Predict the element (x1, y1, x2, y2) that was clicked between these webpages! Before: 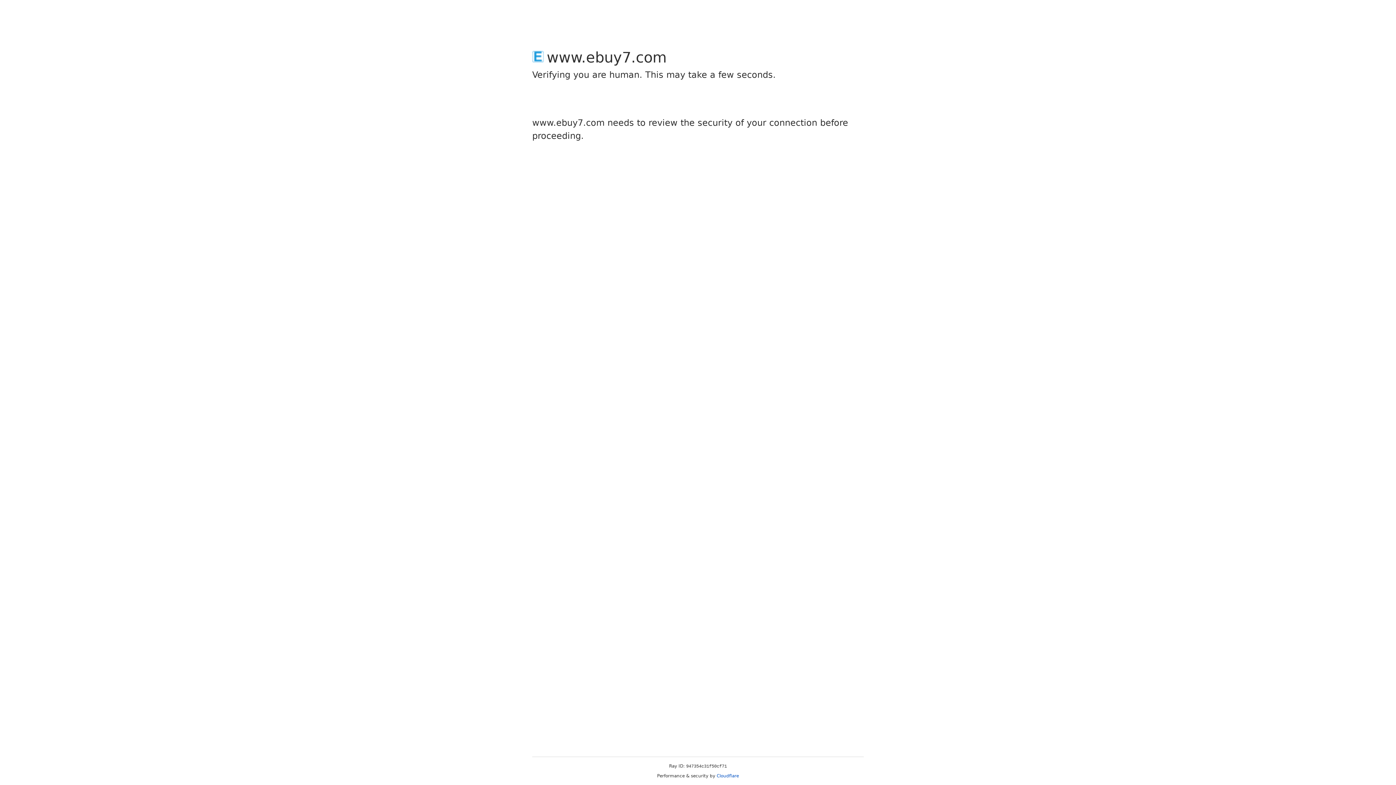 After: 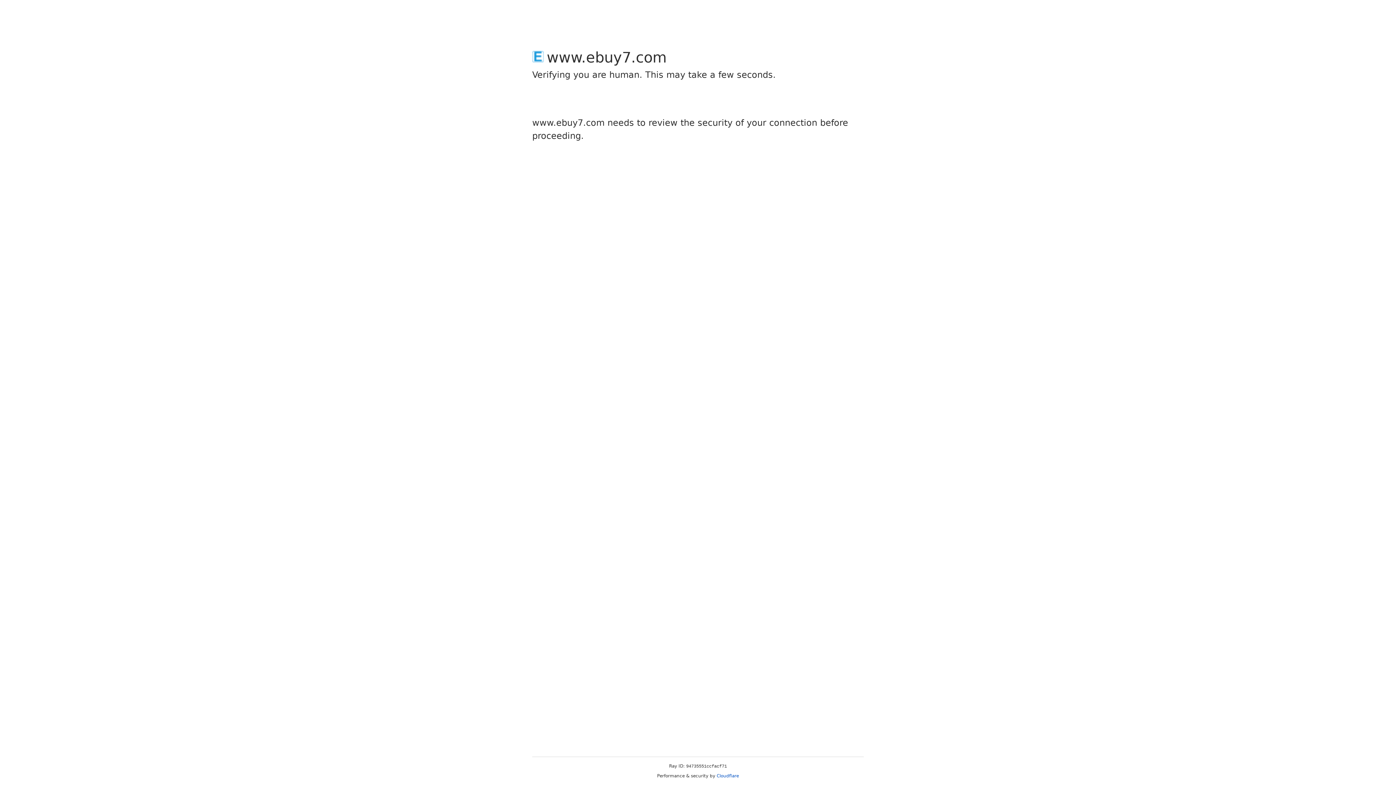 Action: label: Cloudflare bbox: (716, 773, 739, 778)